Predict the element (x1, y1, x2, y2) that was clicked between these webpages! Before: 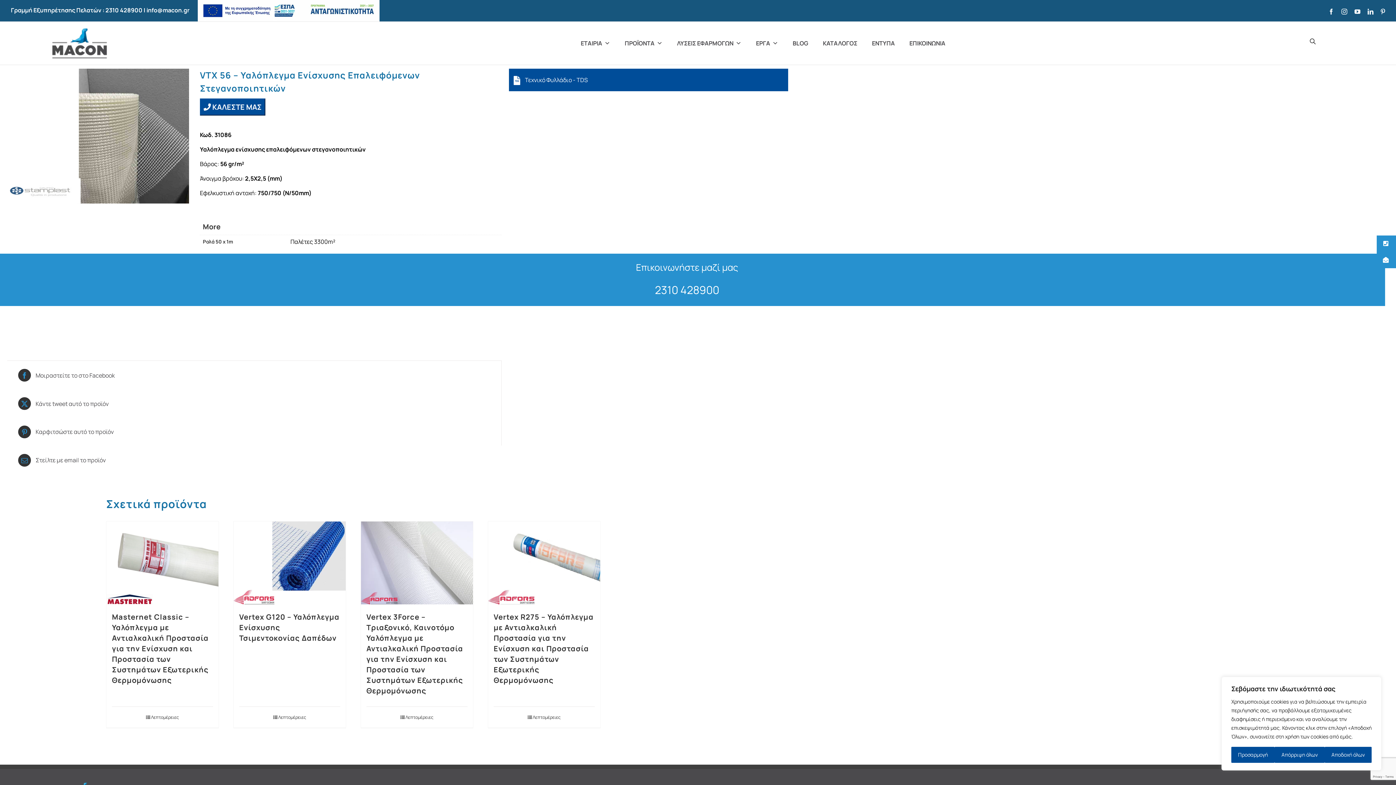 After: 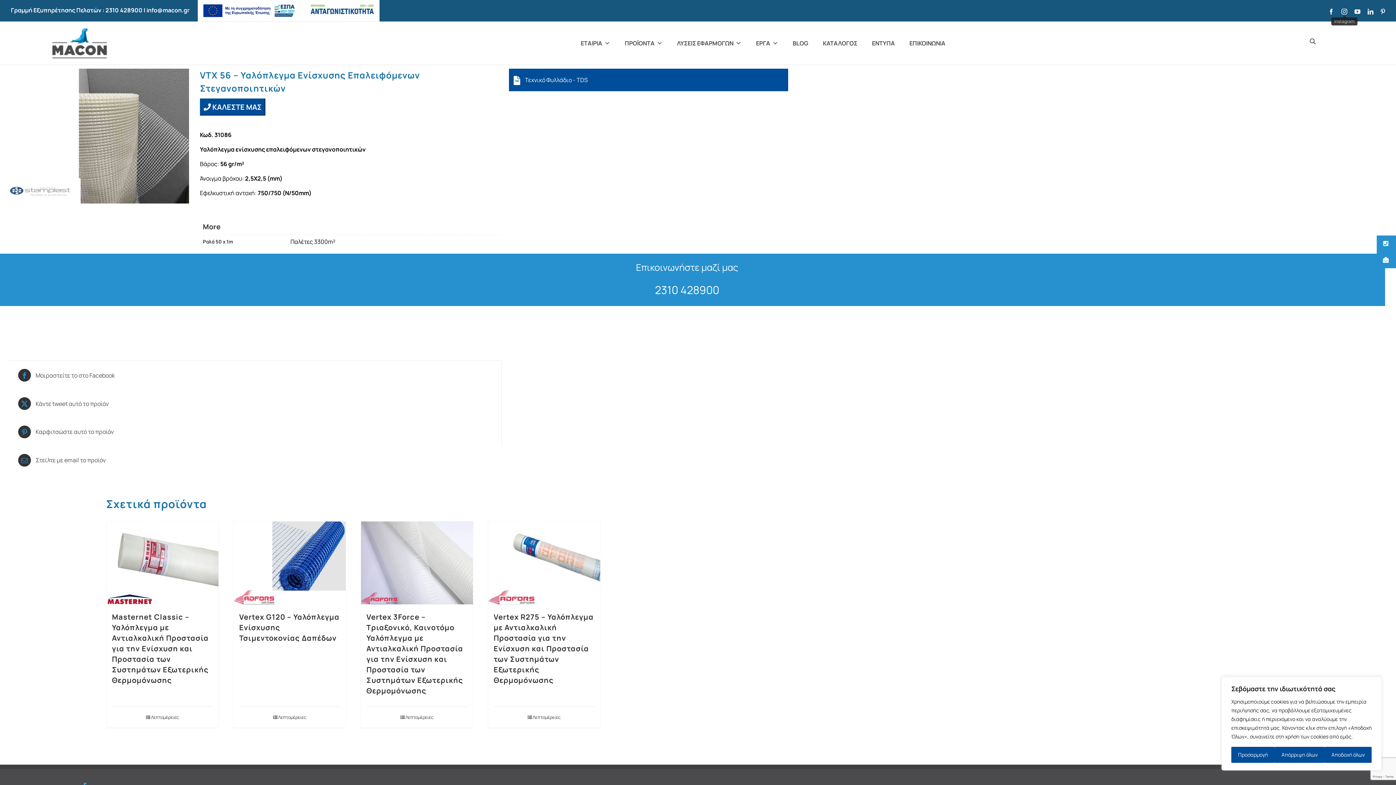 Action: bbox: (1341, 8, 1347, 14) label: Instagram